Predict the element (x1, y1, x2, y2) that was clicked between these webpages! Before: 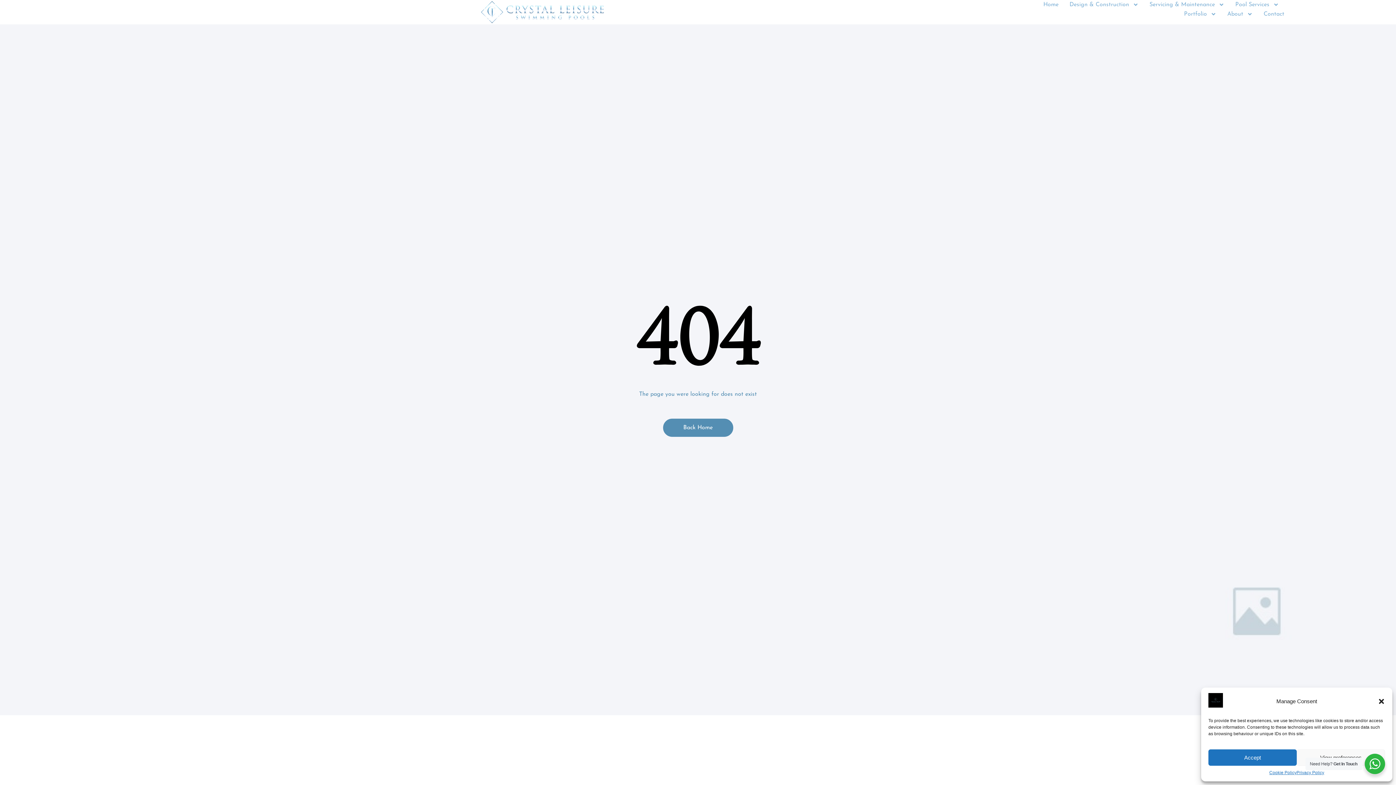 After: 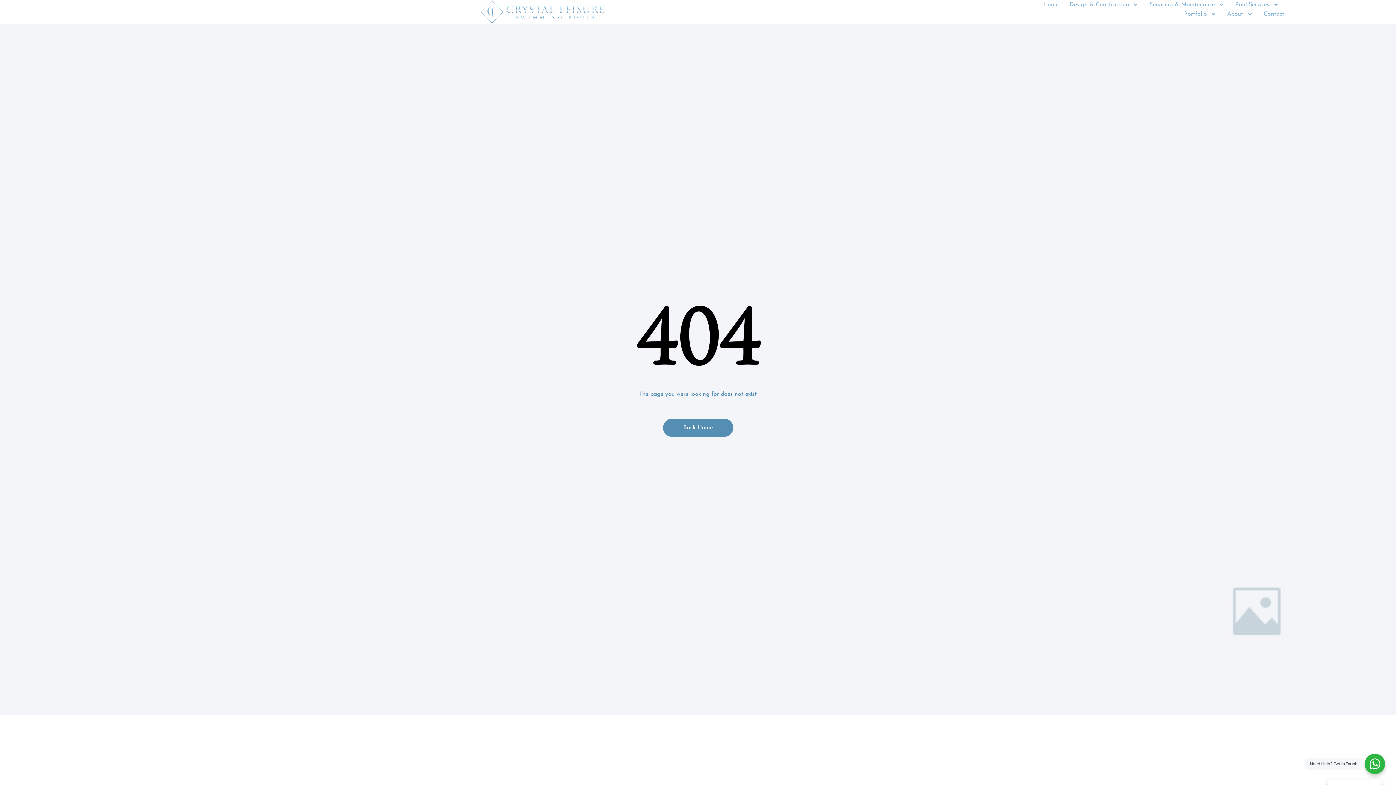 Action: bbox: (1208, 749, 1297, 766) label: Accept